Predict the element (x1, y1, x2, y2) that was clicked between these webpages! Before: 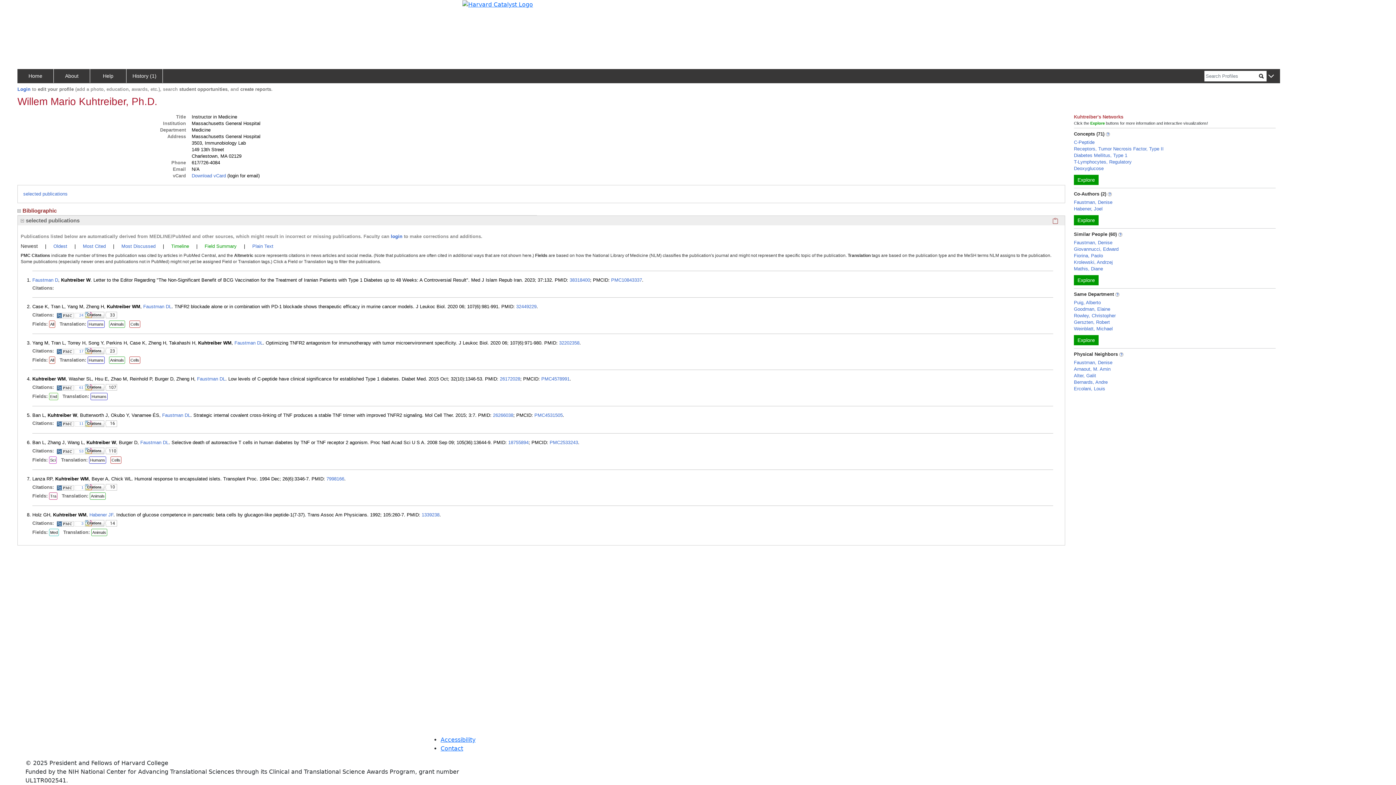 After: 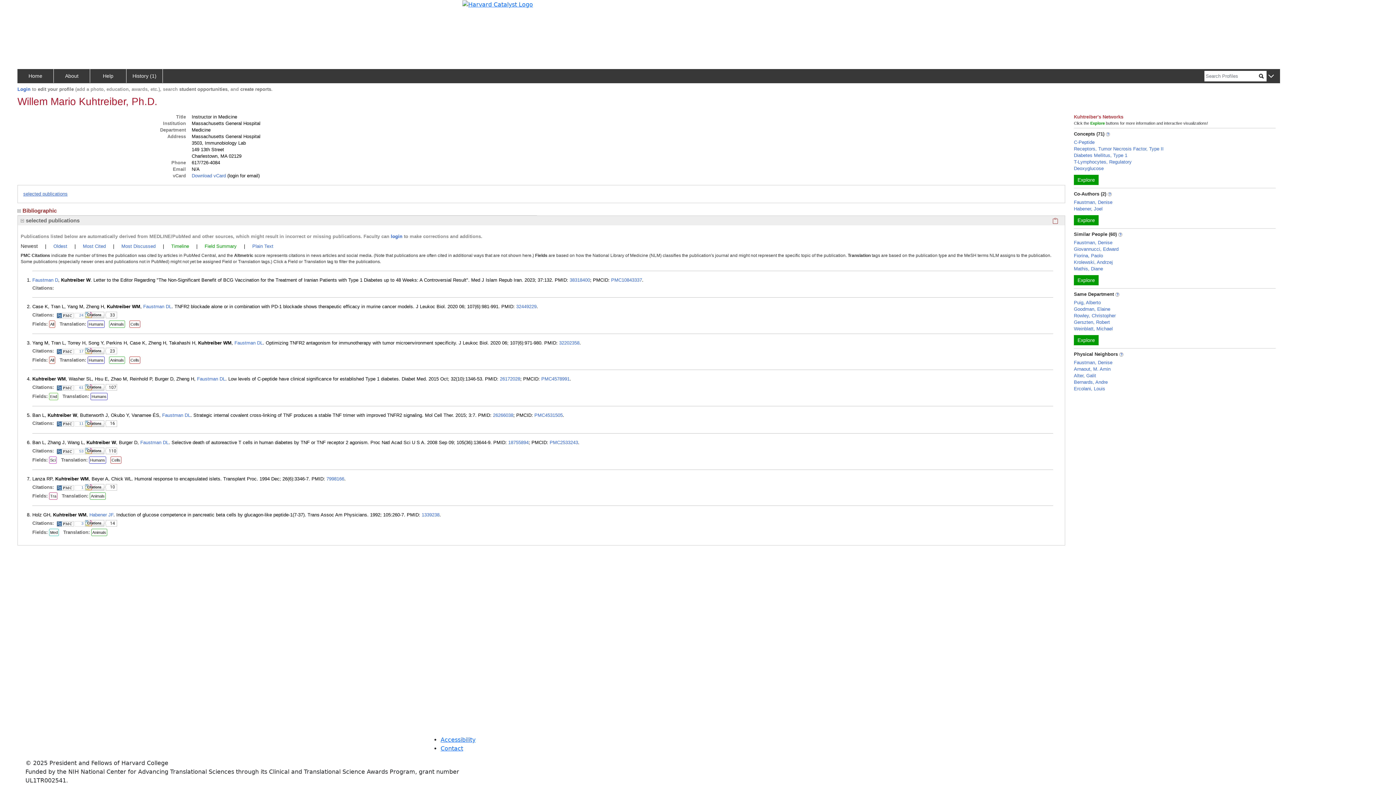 Action: label: selected publications bbox: (23, 191, 67, 196)